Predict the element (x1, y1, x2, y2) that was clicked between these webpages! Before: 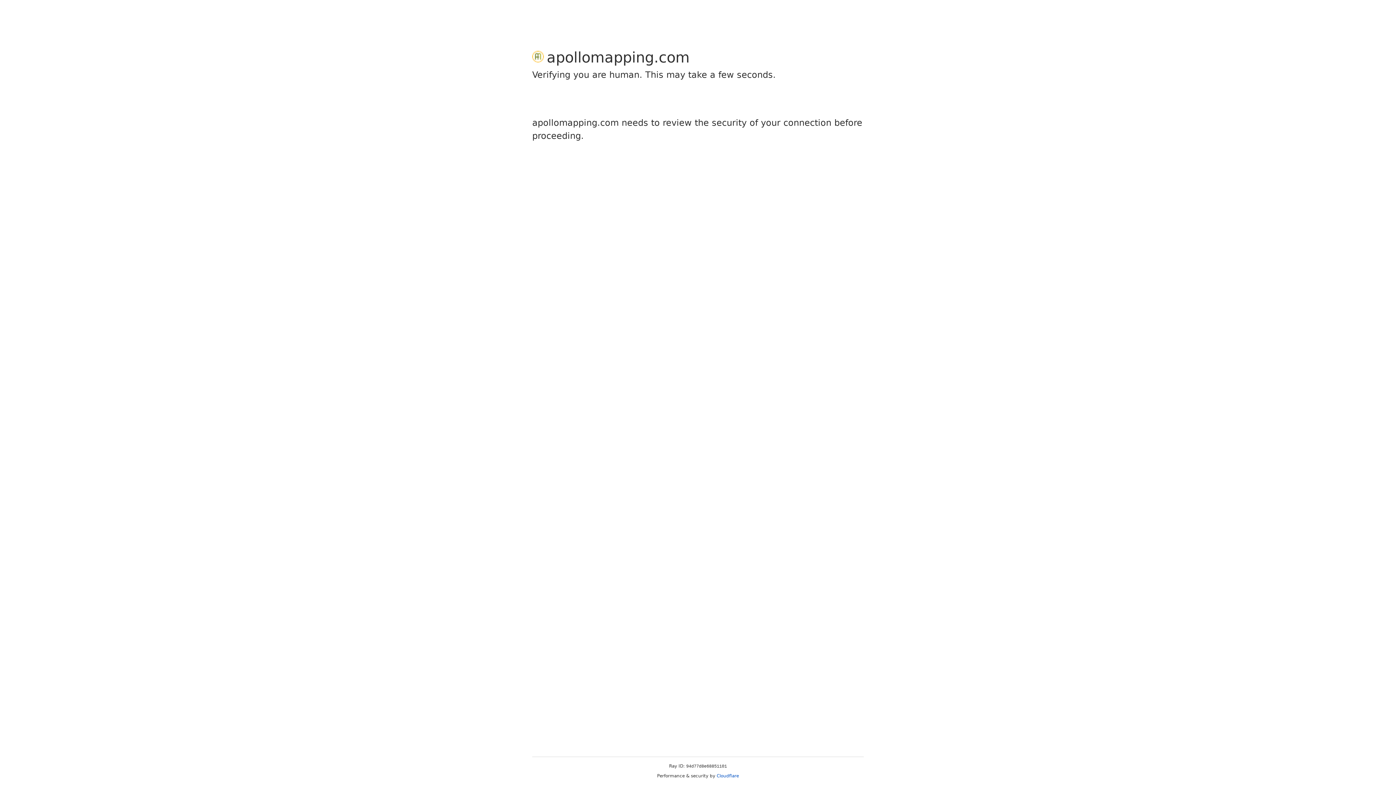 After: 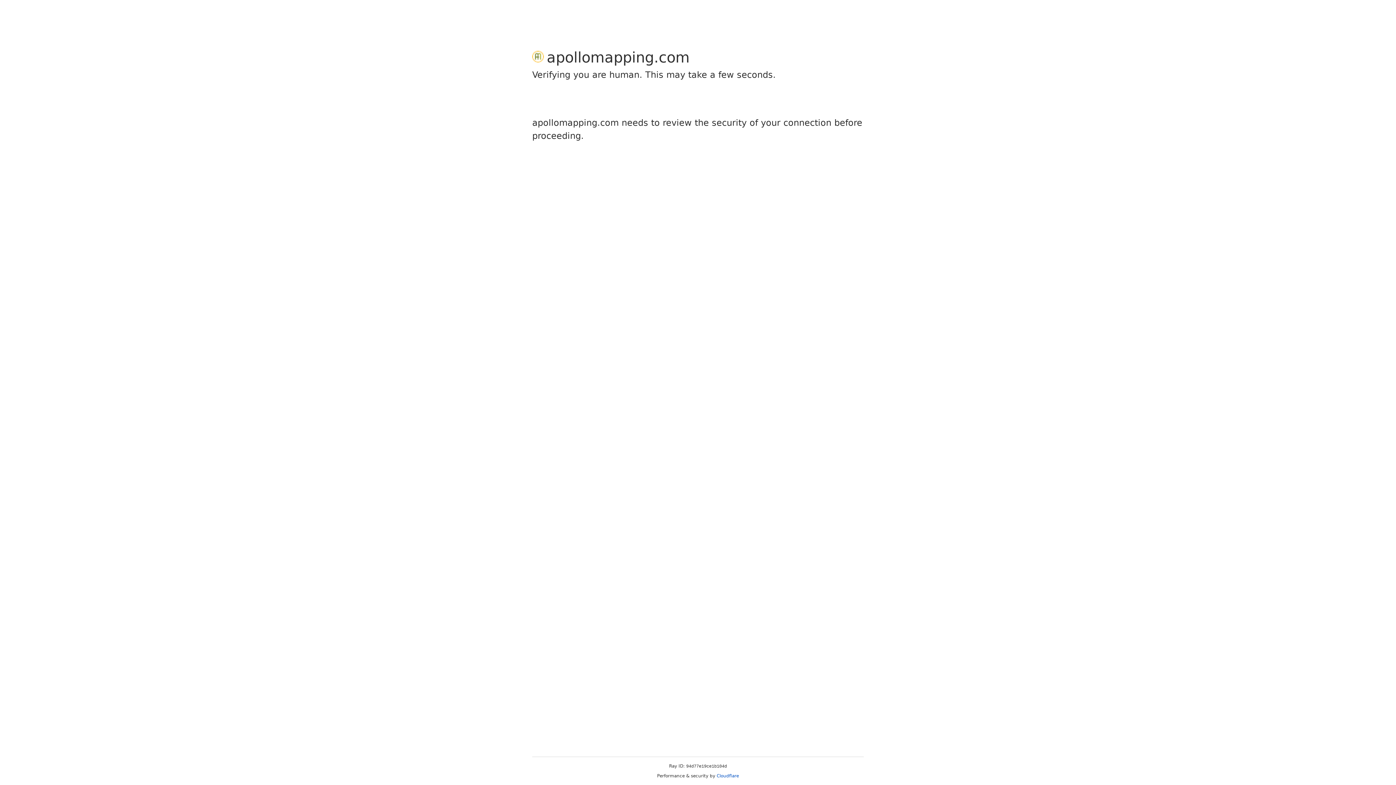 Action: bbox: (716, 773, 739, 778) label: Cloudflare